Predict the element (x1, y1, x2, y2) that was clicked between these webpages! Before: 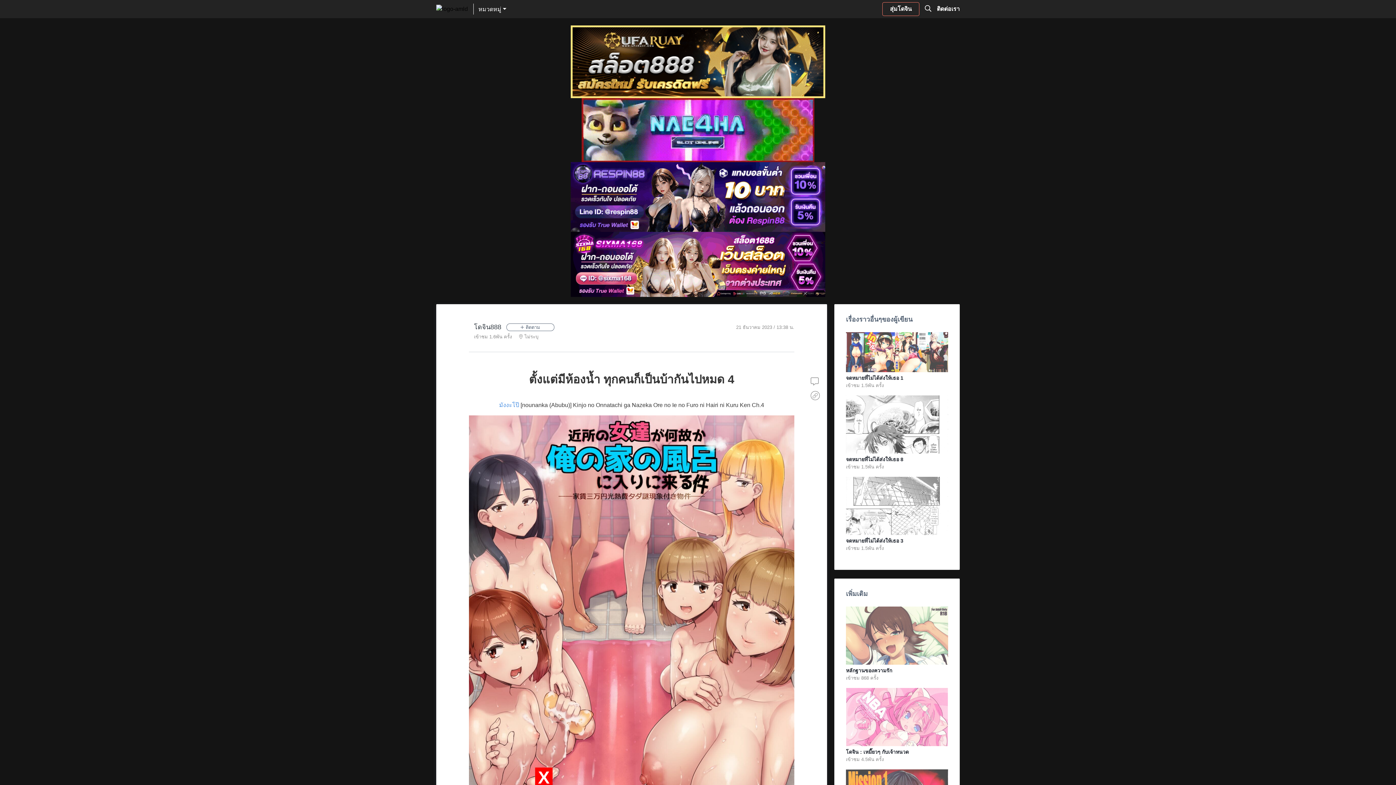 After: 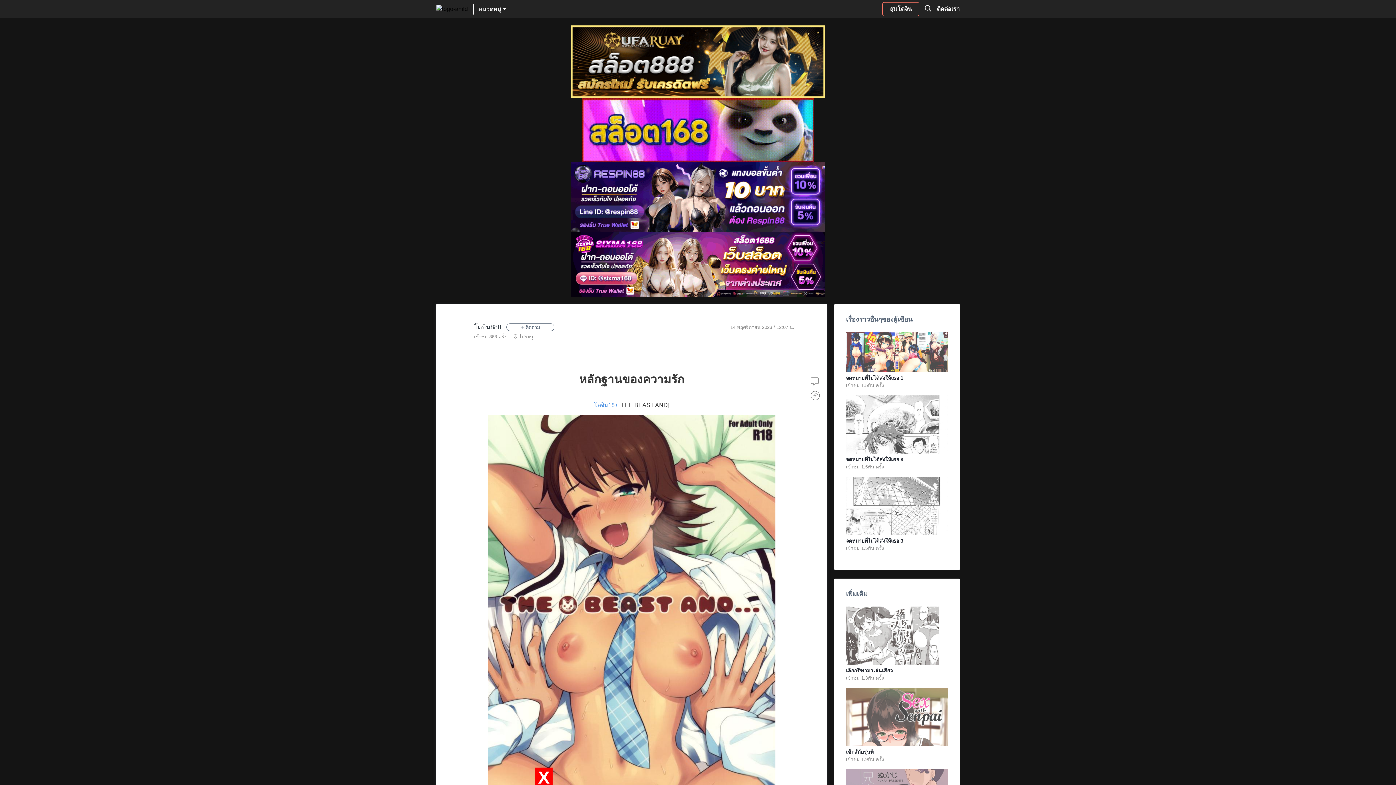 Action: bbox: (846, 667, 948, 673) label: หลักฐานของความรัก